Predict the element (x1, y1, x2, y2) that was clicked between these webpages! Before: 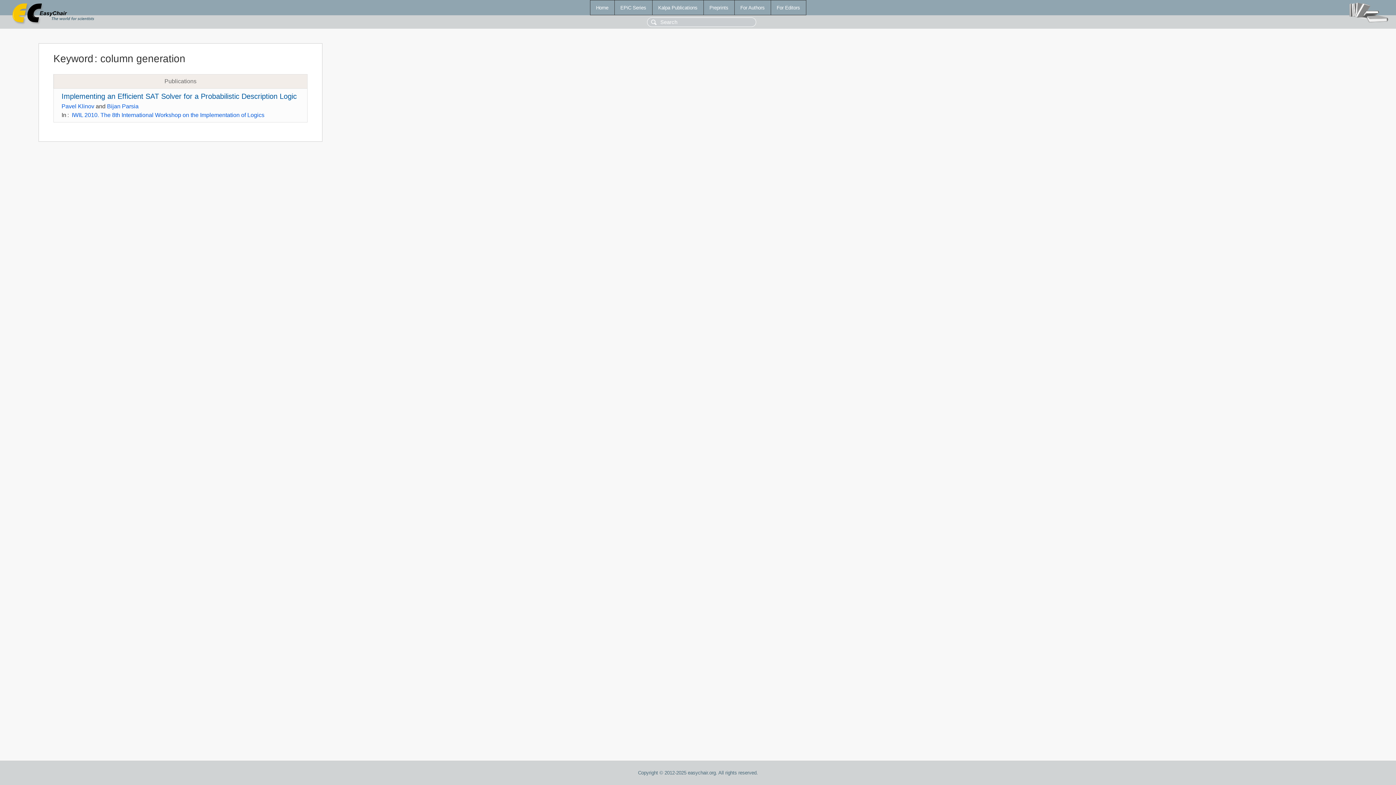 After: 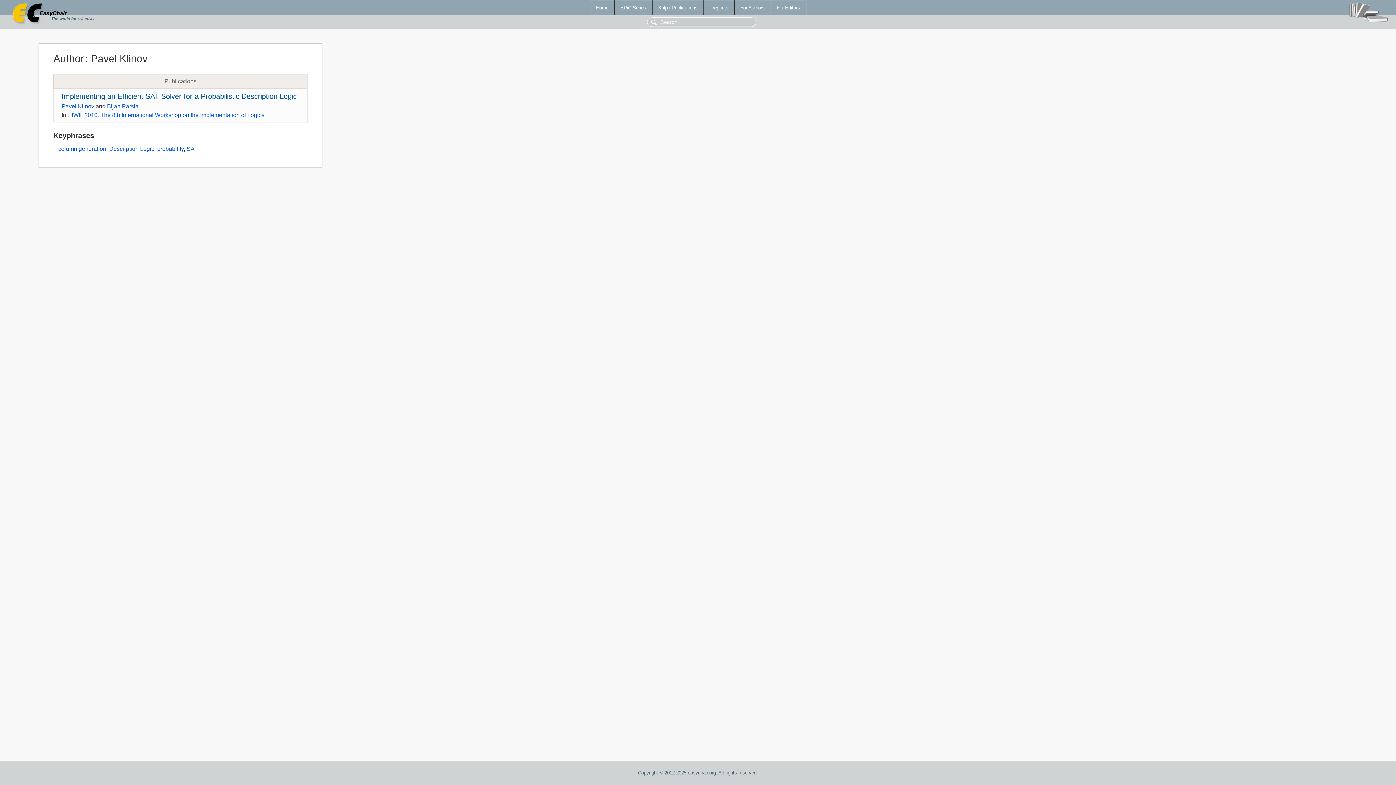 Action: label: Pavel Klinov bbox: (61, 103, 94, 109)